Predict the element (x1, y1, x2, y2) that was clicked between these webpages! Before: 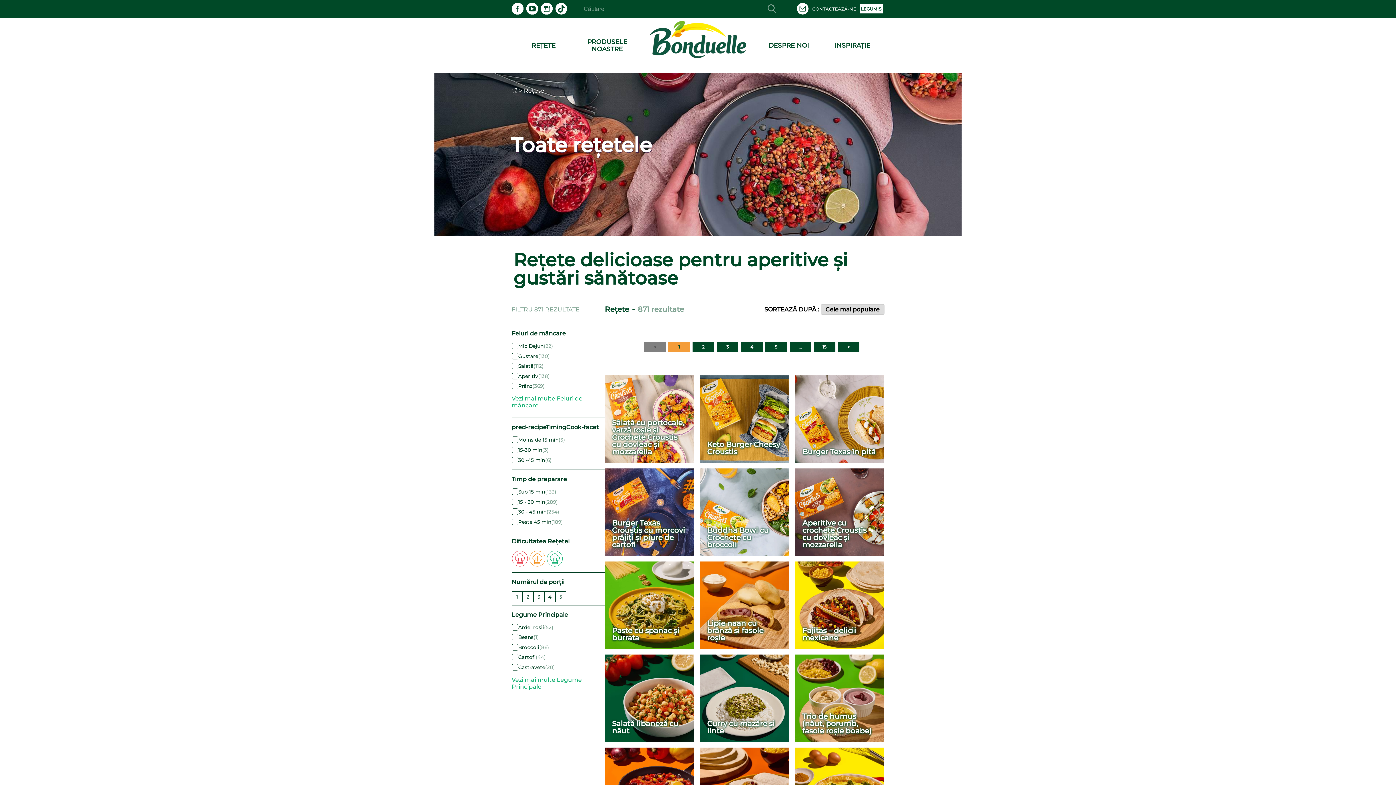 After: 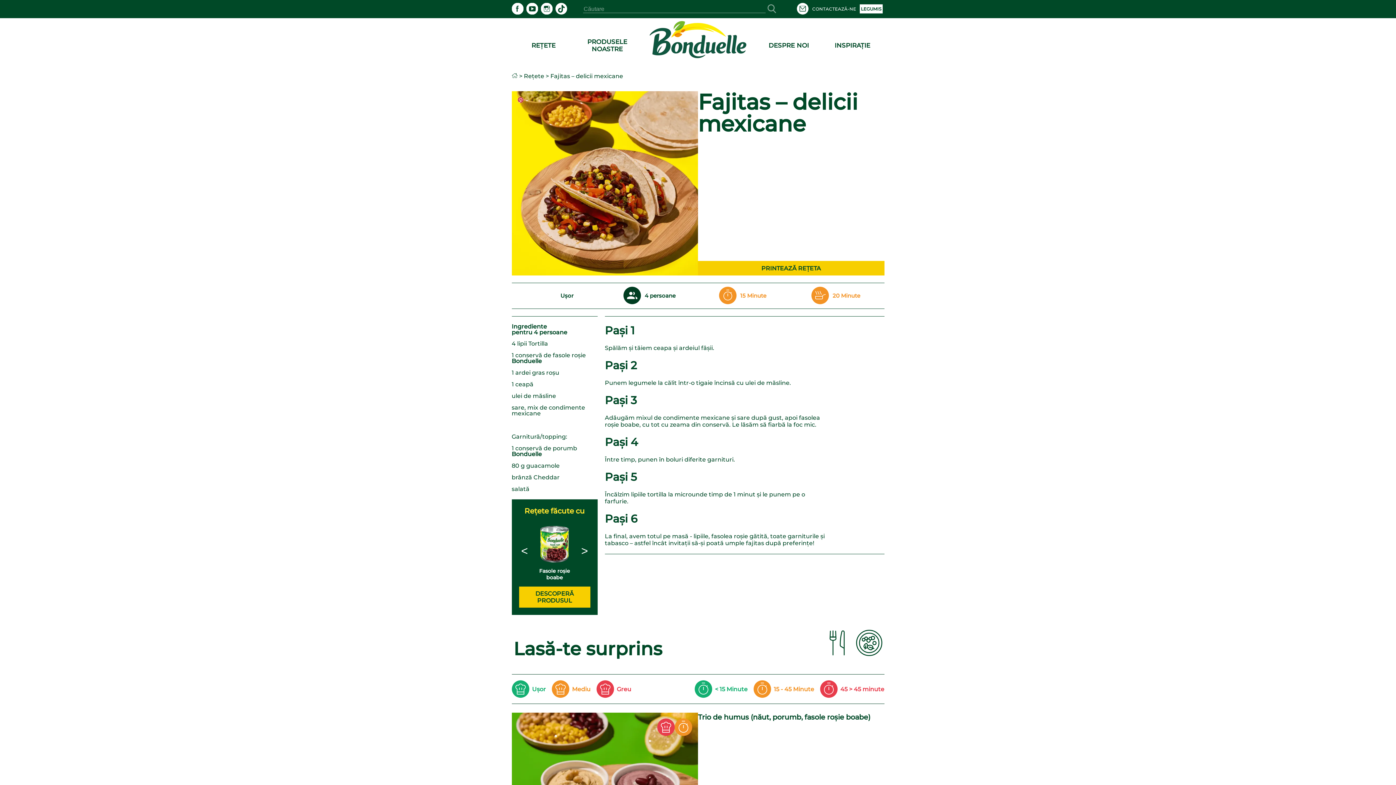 Action: label: Fajitas – delicii mexicane bbox: (795, 561, 884, 649)